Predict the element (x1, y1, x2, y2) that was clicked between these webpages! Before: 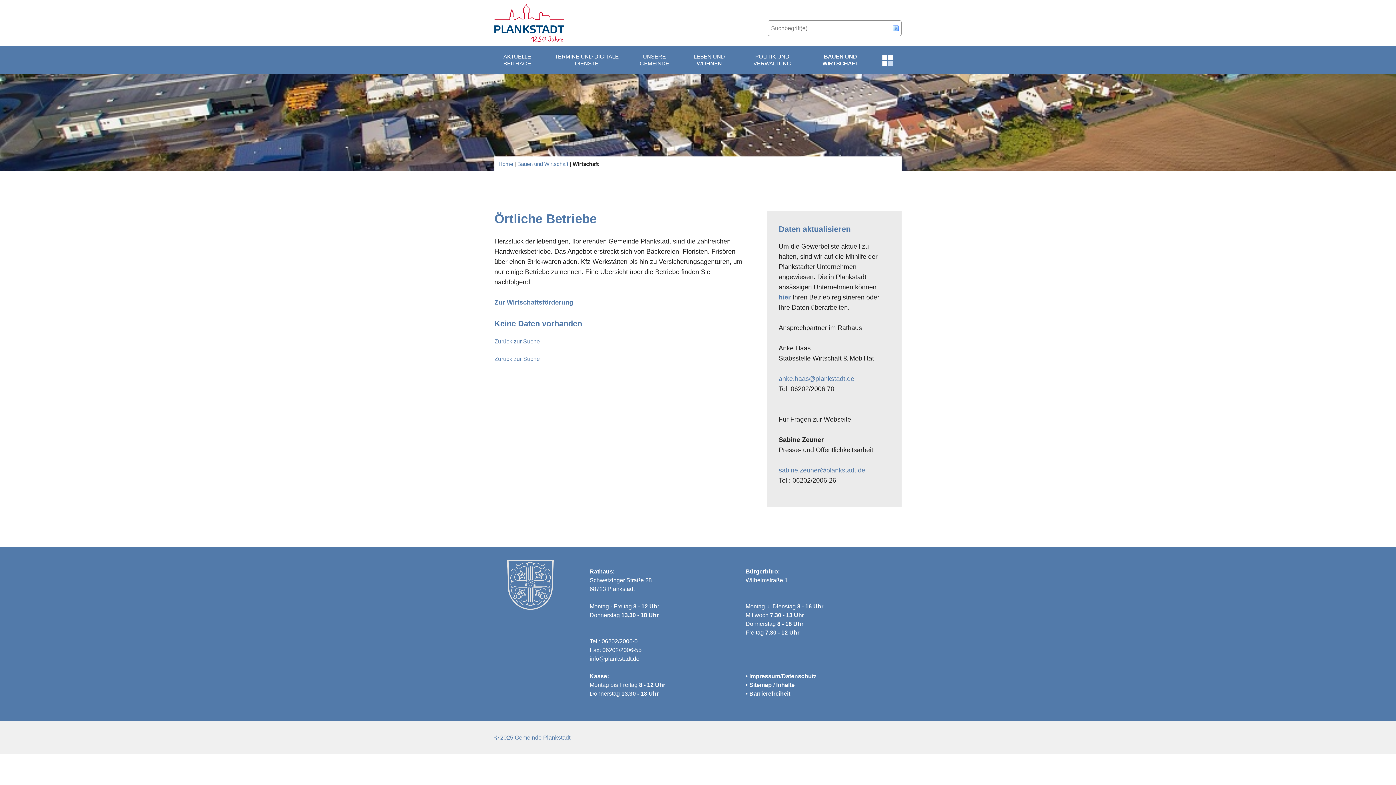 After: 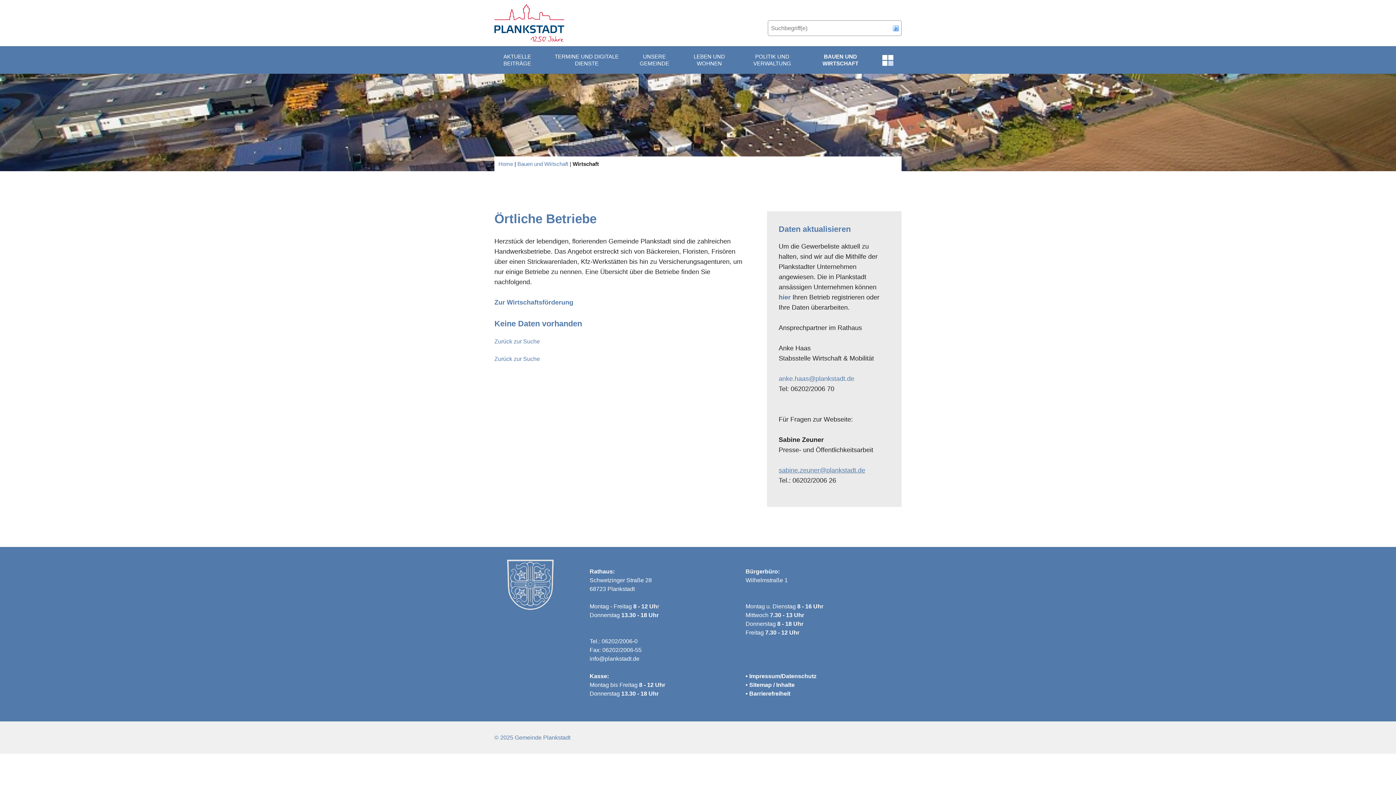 Action: label: sabine.zeuner@plankstadt.de bbox: (778, 467, 865, 474)